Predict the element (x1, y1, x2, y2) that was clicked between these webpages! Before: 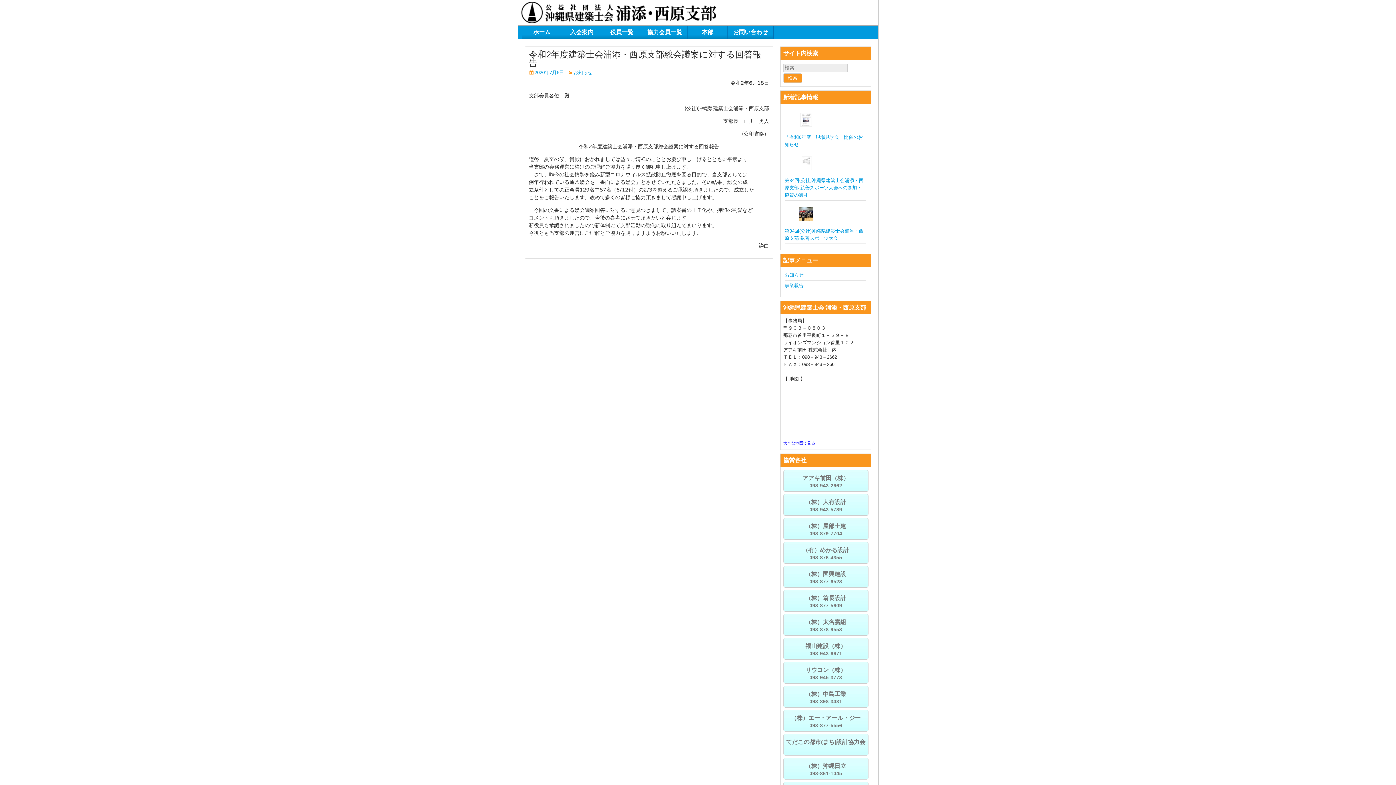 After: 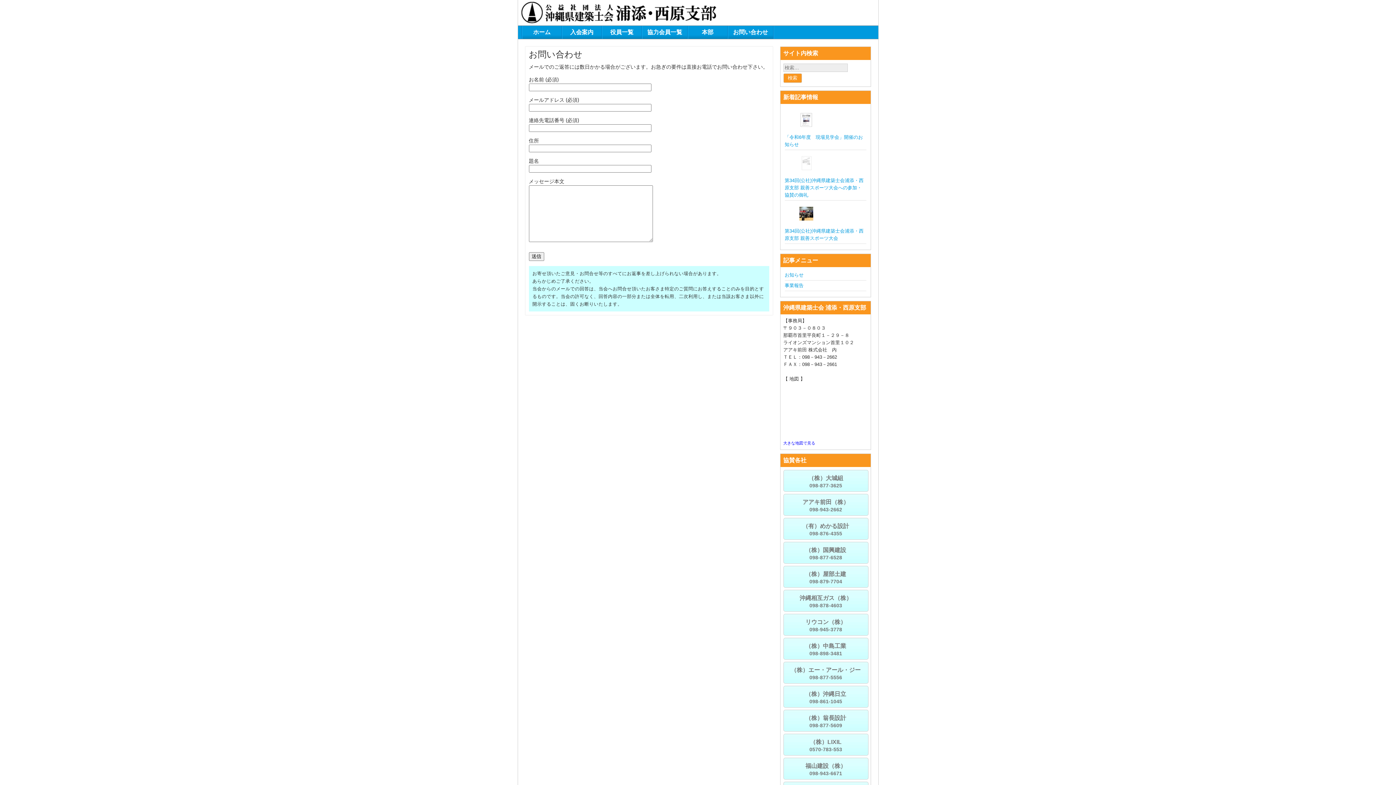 Action: label: お問い合わせ bbox: (728, 25, 773, 38)